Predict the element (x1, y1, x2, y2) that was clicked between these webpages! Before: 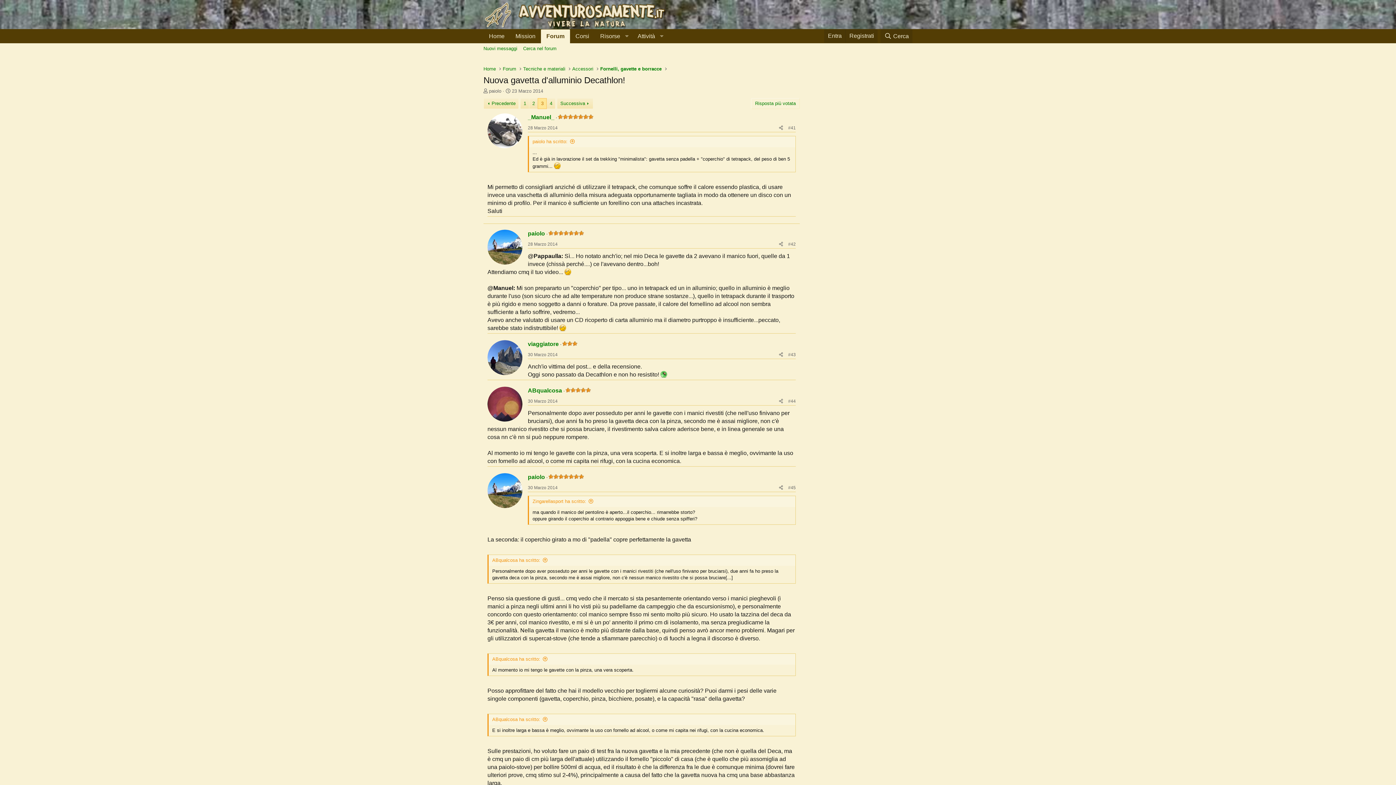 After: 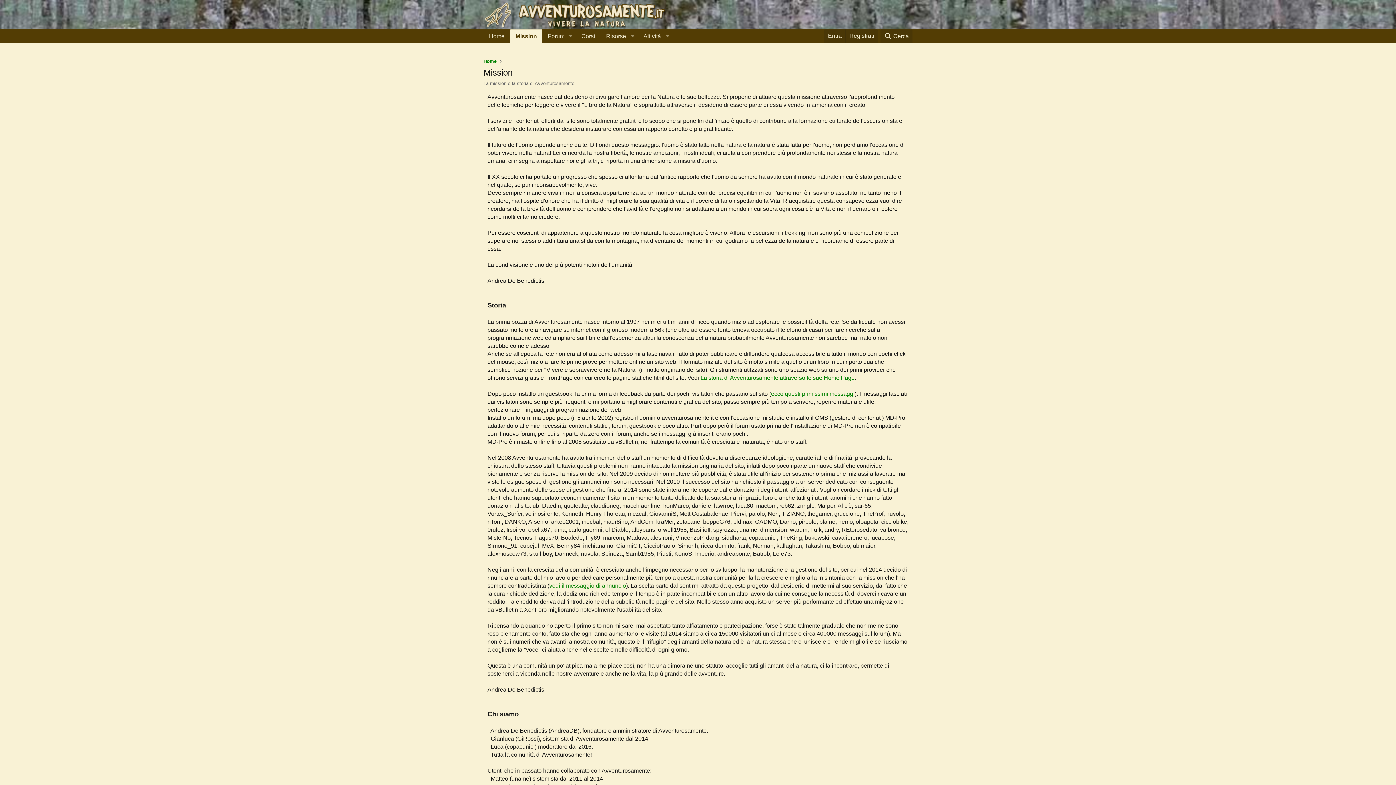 Action: label: Mission bbox: (510, 29, 541, 43)